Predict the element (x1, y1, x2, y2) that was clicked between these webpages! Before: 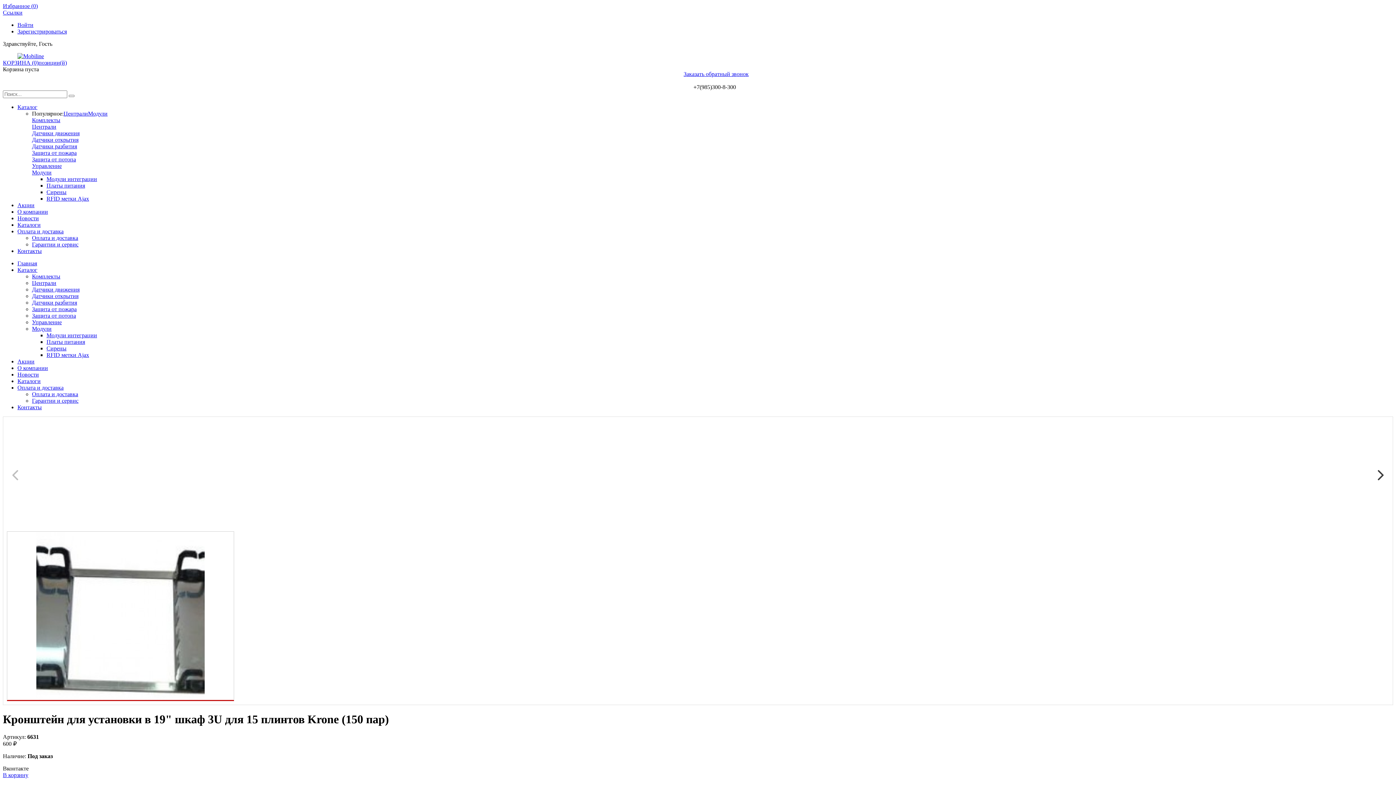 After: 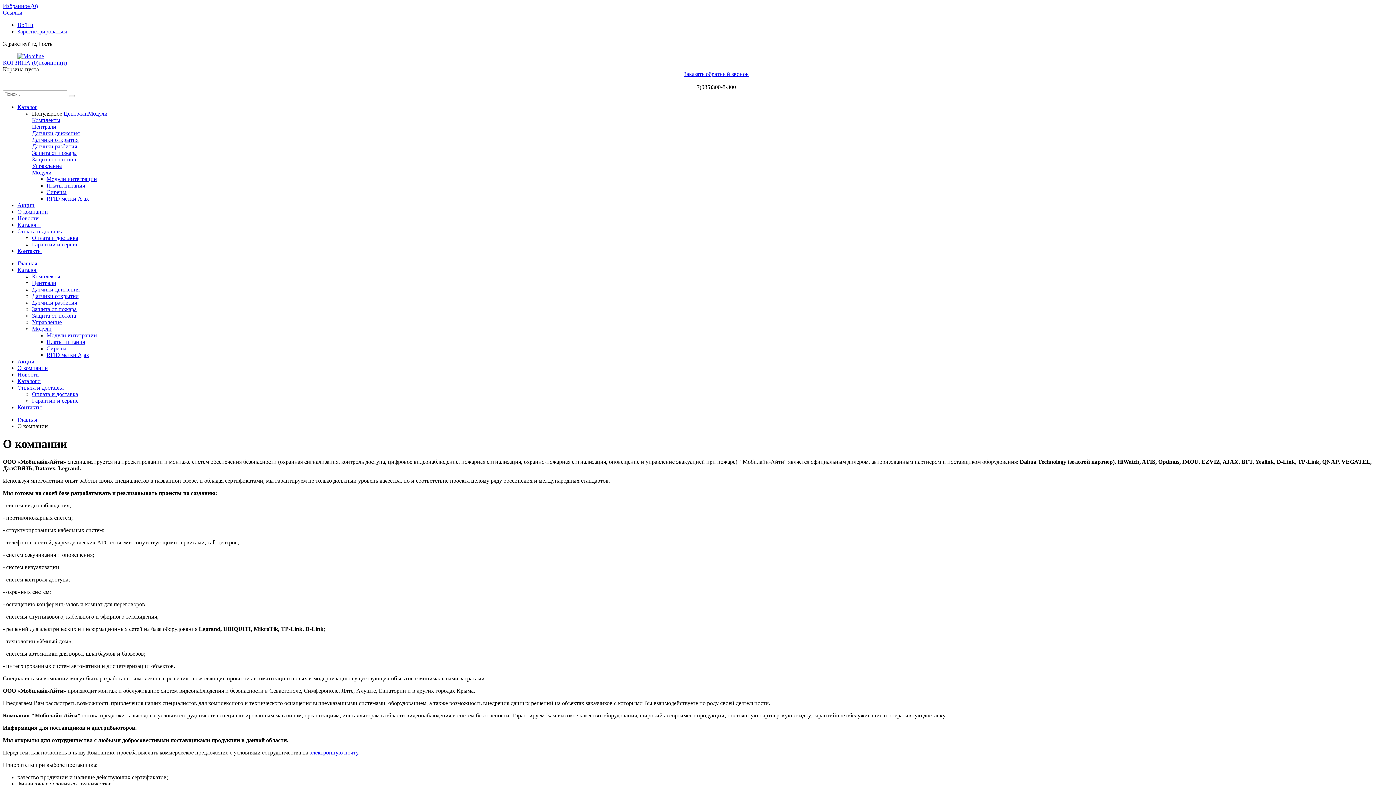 Action: bbox: (17, 208, 48, 214) label: О компании